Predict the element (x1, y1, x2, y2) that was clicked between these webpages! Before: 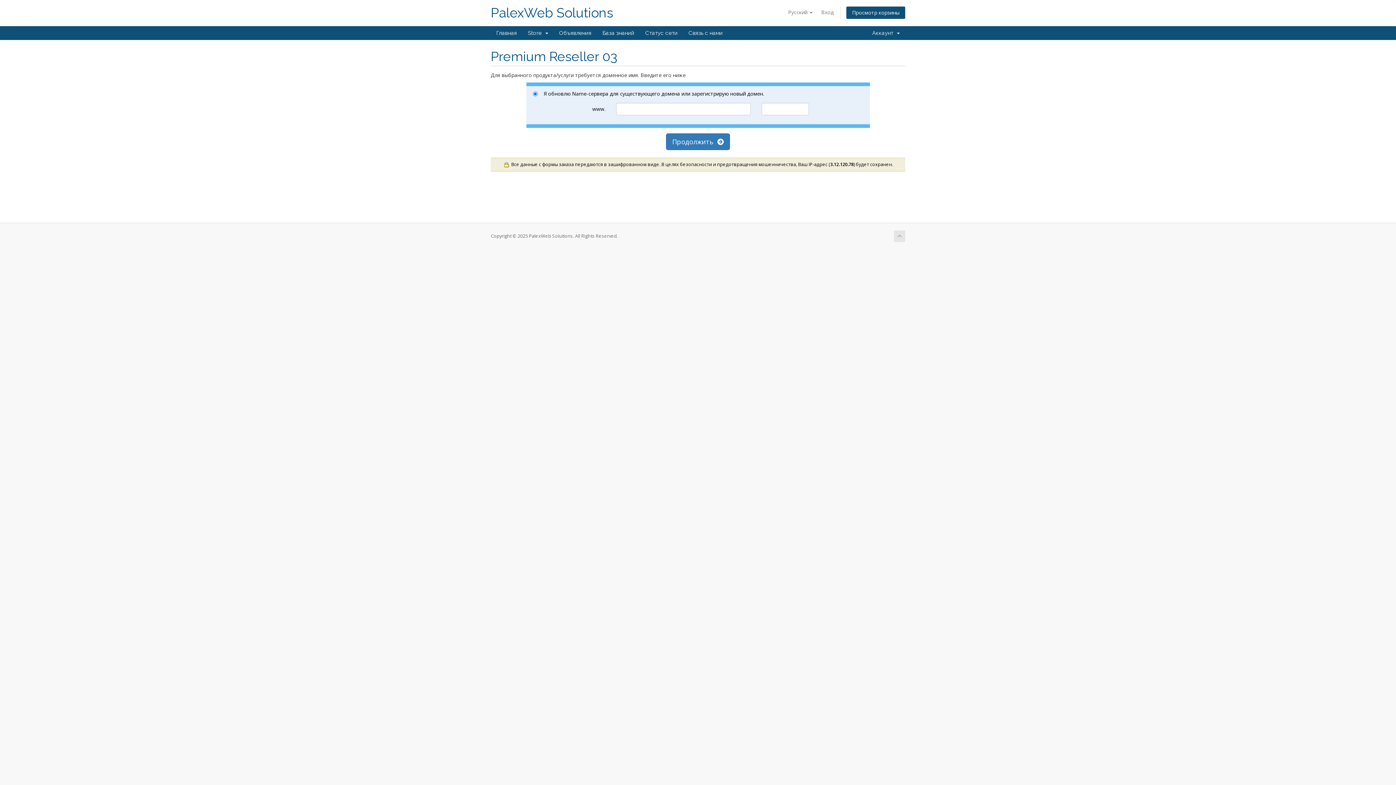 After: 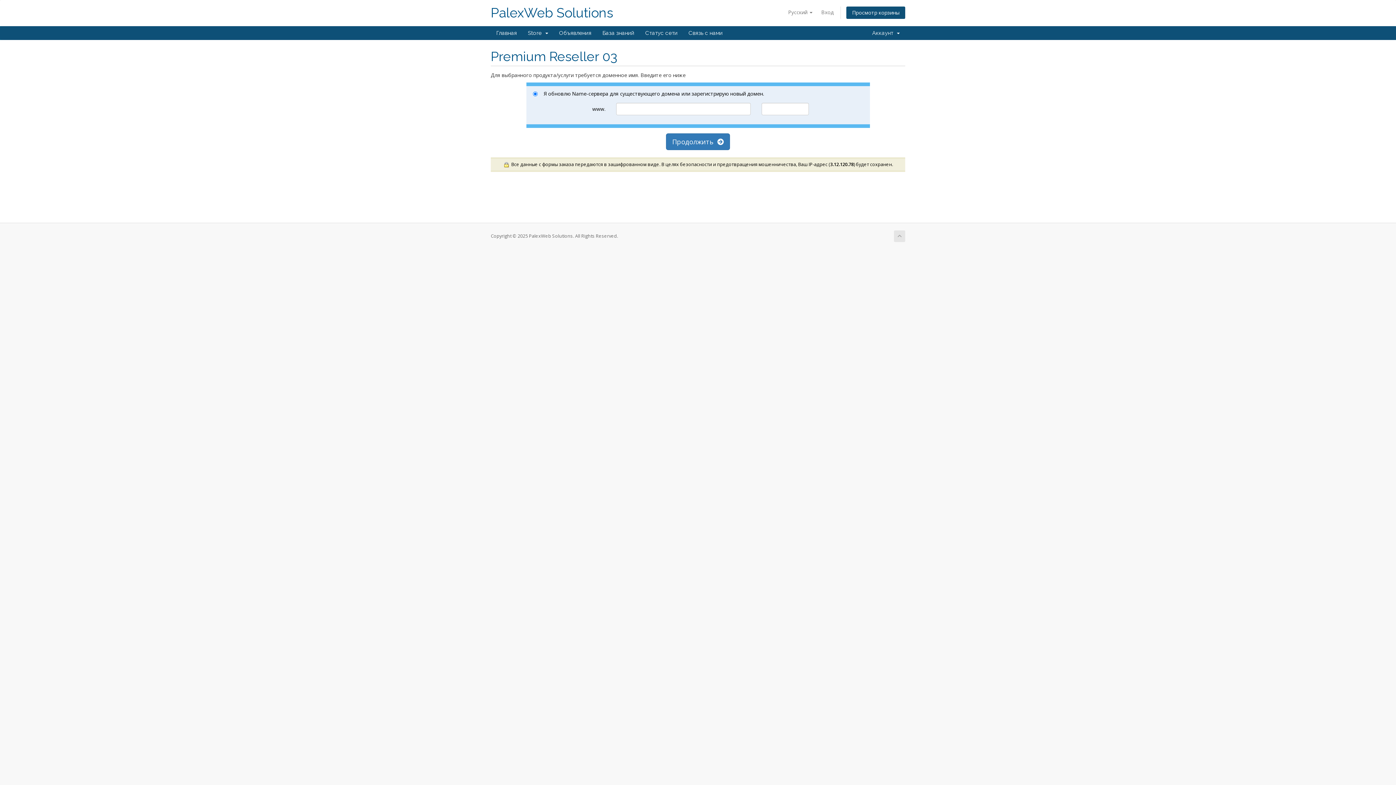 Action: bbox: (894, 230, 905, 242)